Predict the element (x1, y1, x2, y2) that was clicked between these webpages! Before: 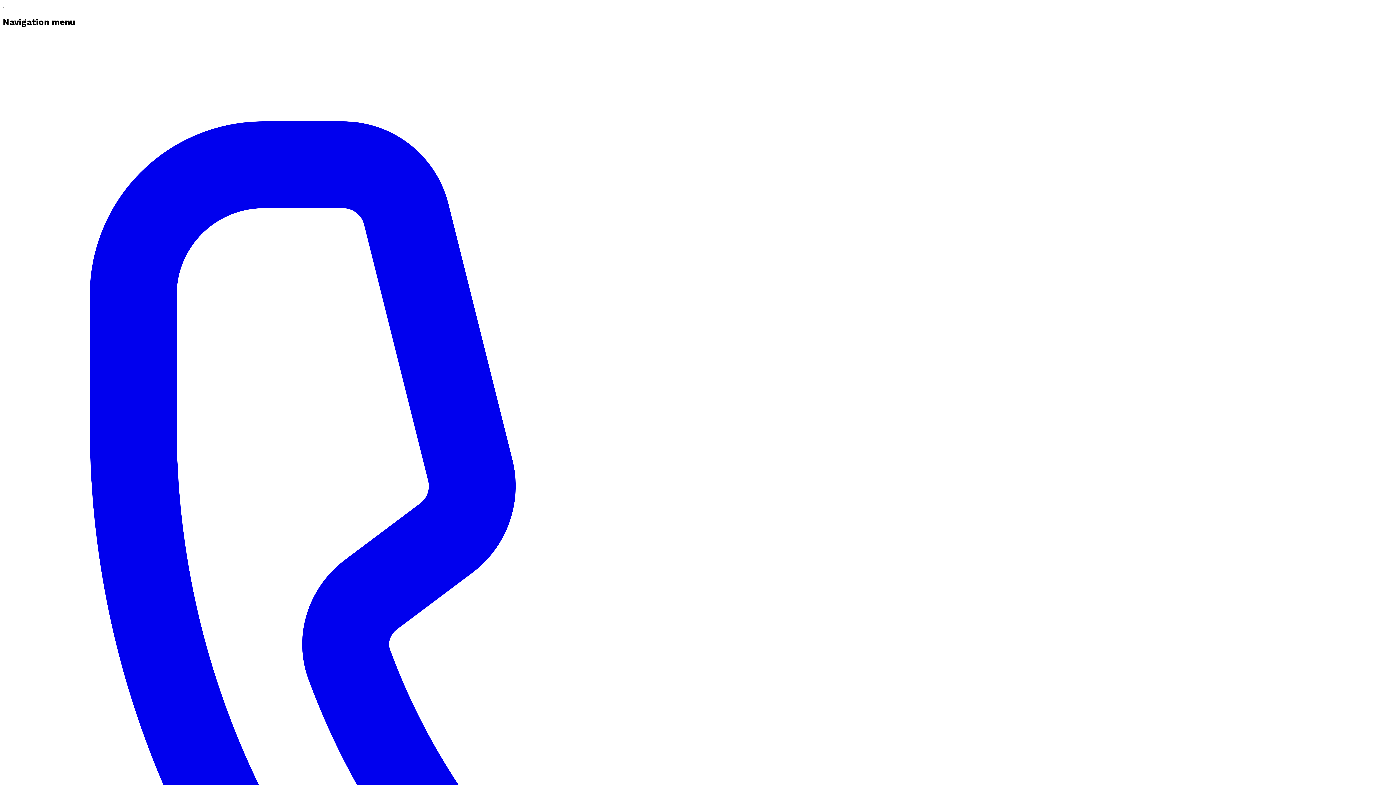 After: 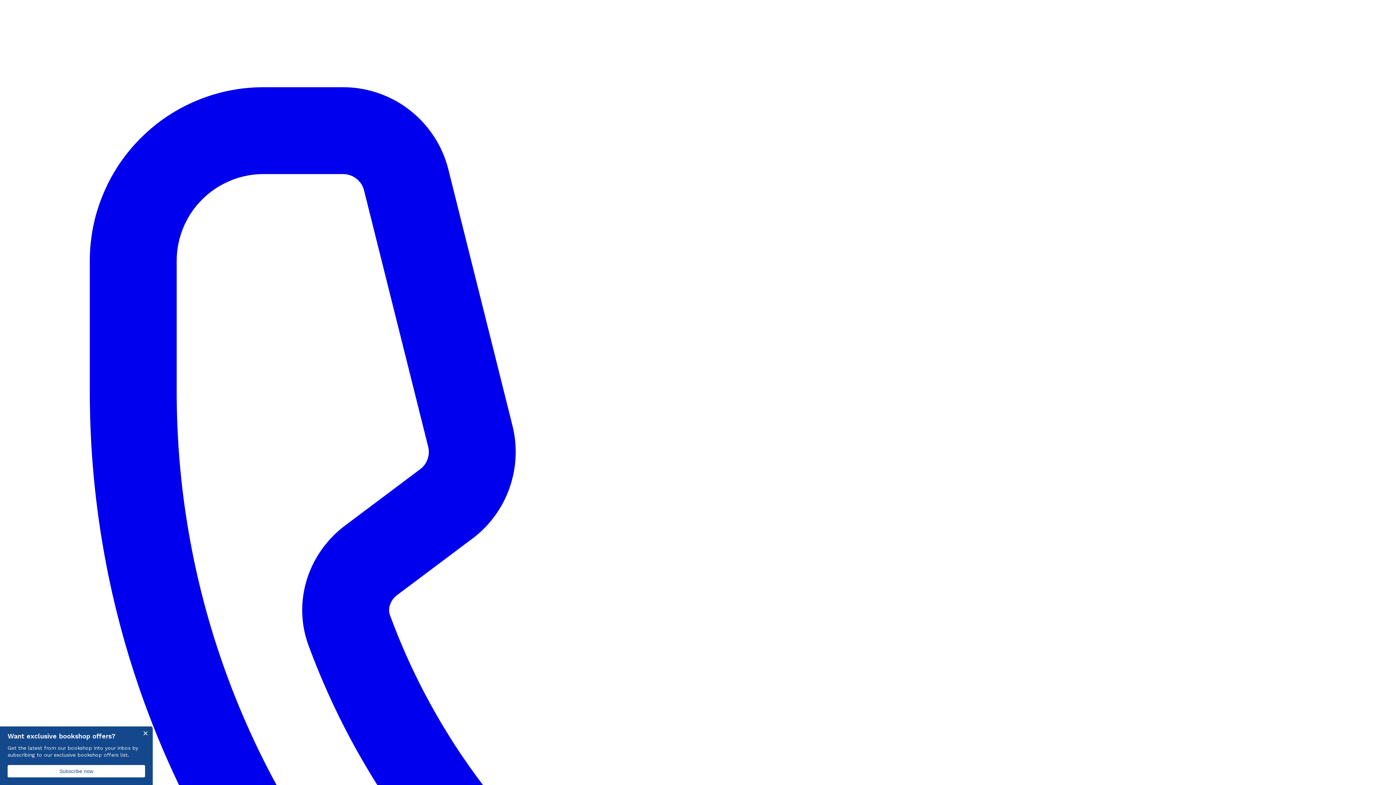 Action: label: 0116 2792299 bbox: (2, 34, 1393, 1433)